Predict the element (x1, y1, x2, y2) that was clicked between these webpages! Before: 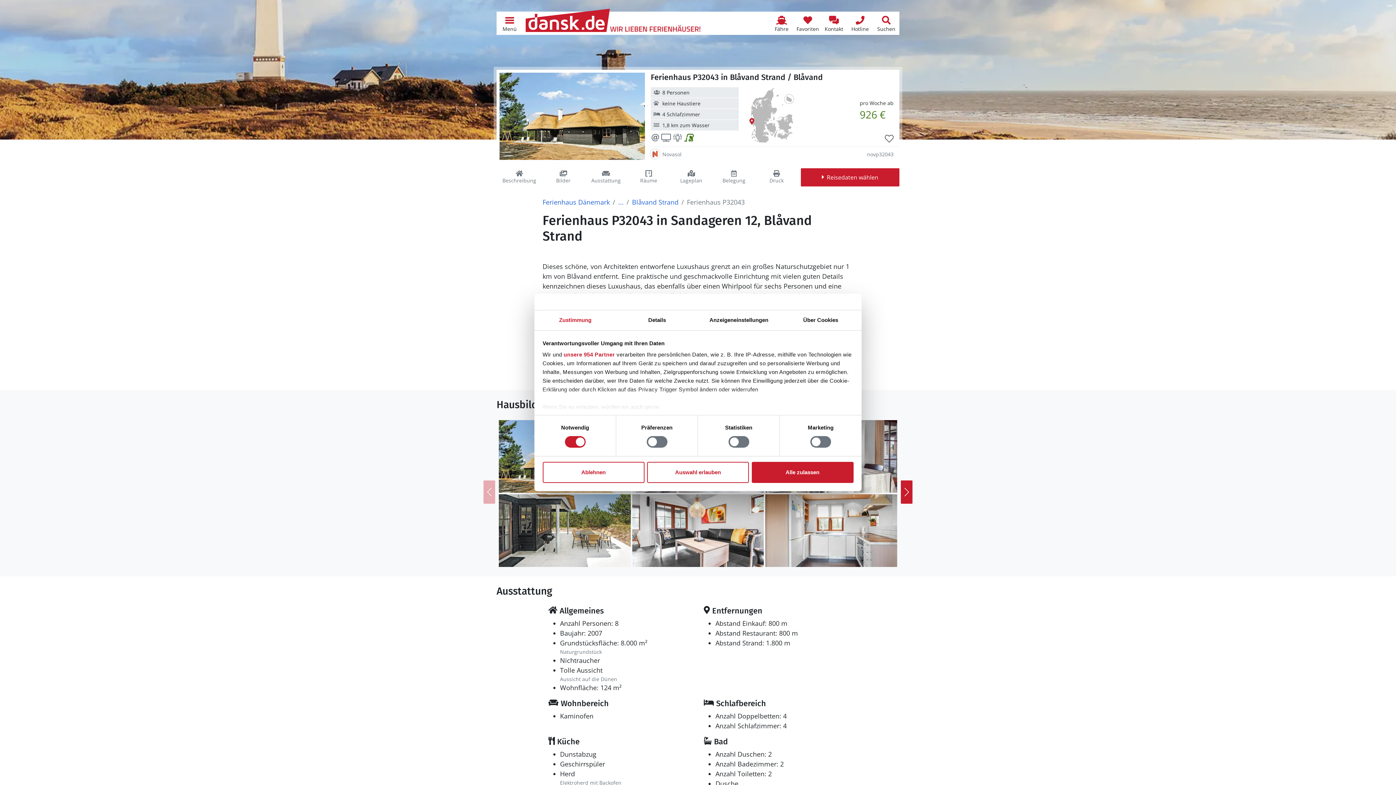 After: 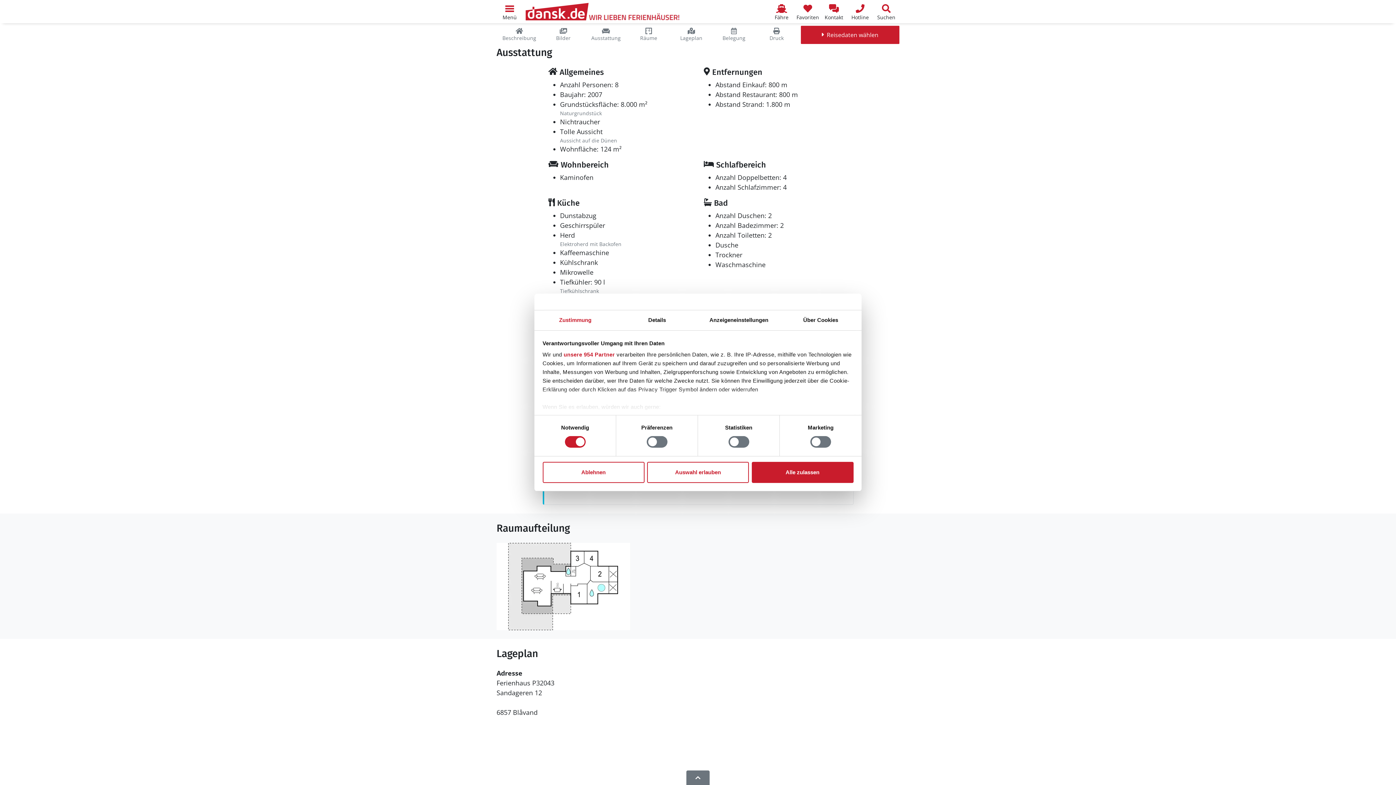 Action: bbox: (584, 167, 627, 187) label: Ausstattung